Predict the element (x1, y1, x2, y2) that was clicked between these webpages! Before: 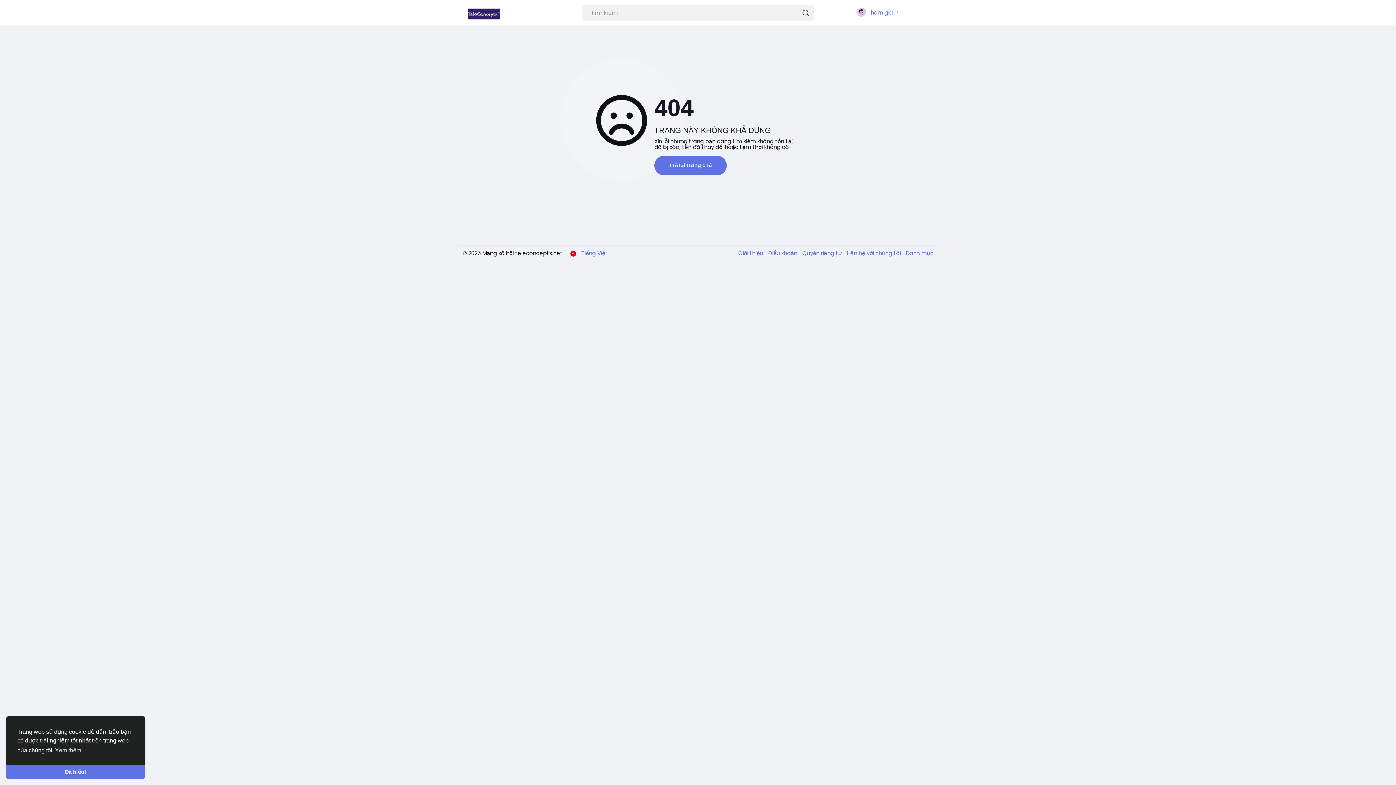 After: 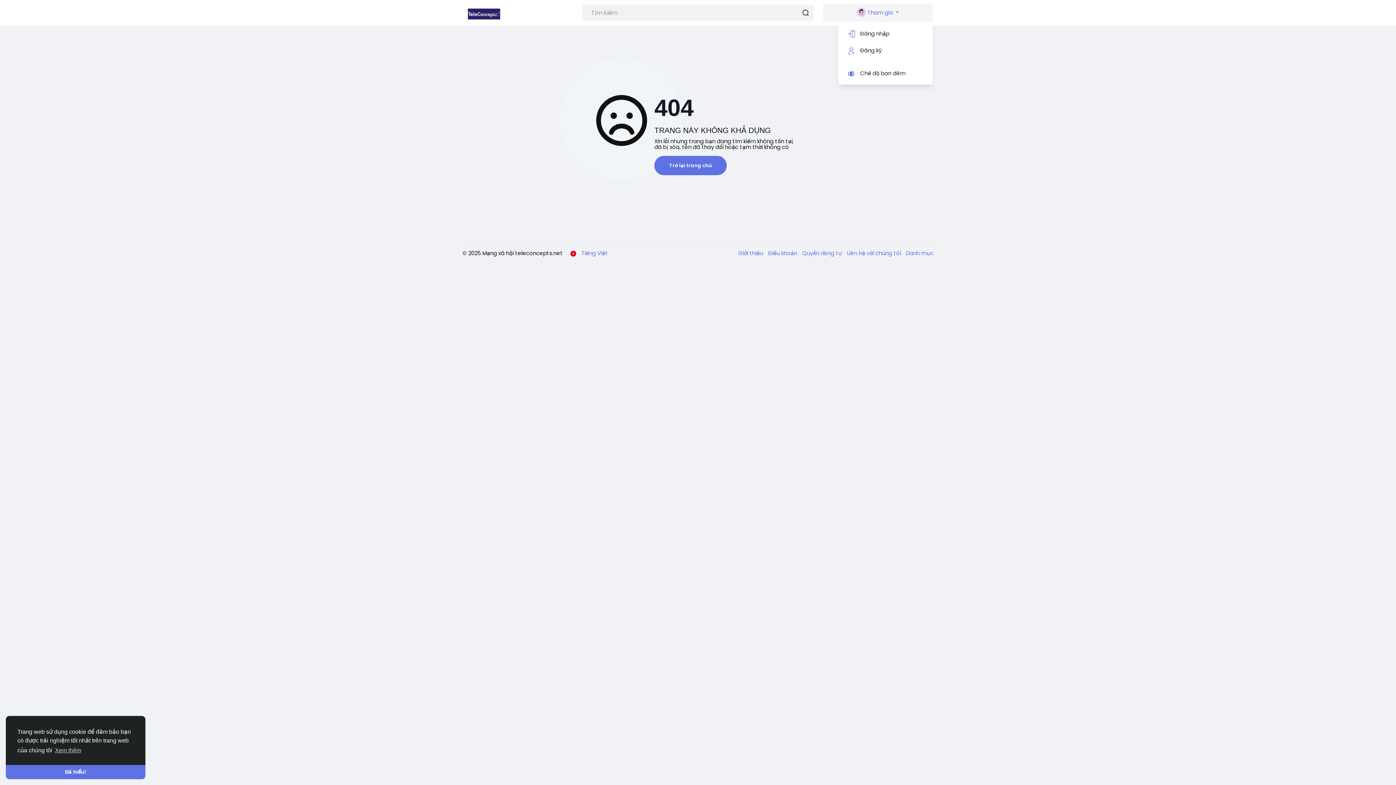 Action: bbox: (823, 3, 933, 21) label:  Tham gia 